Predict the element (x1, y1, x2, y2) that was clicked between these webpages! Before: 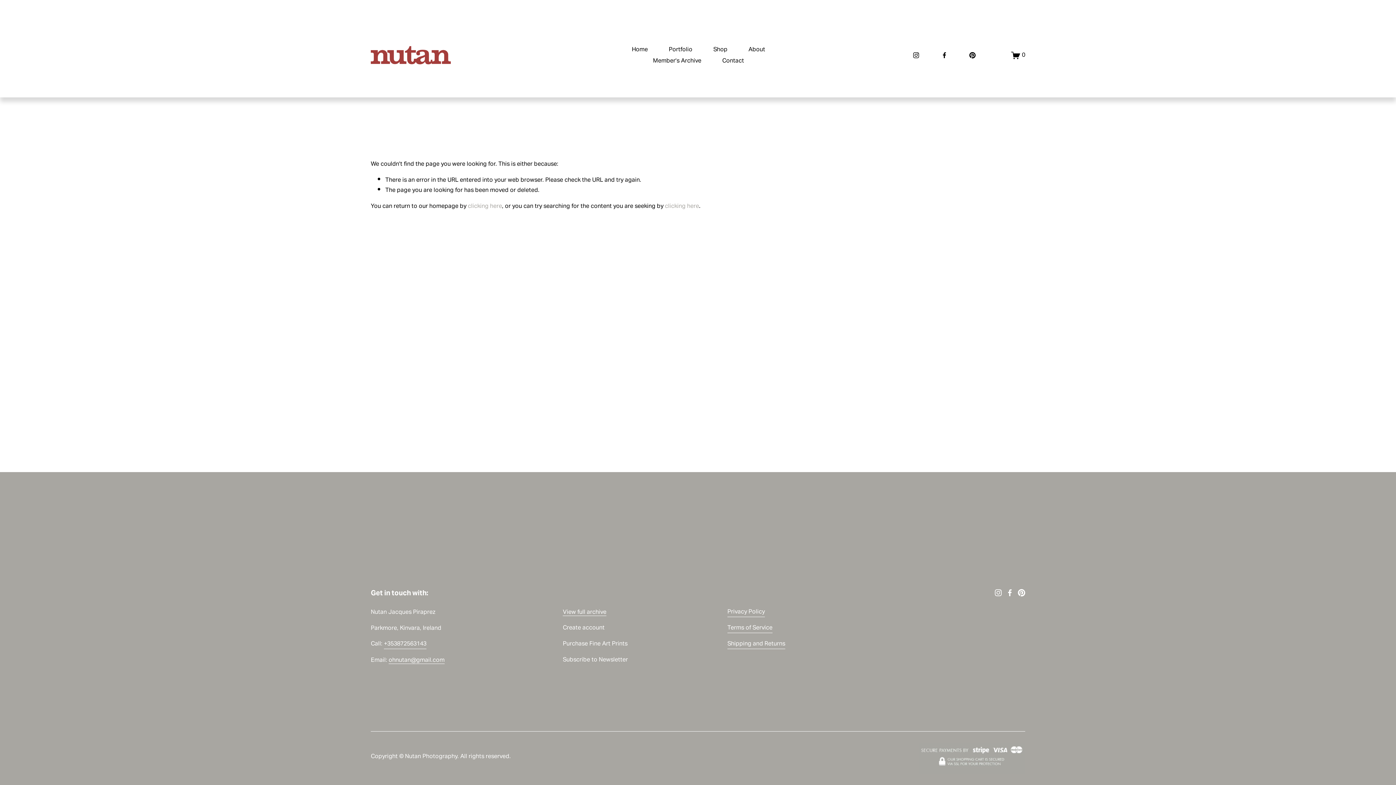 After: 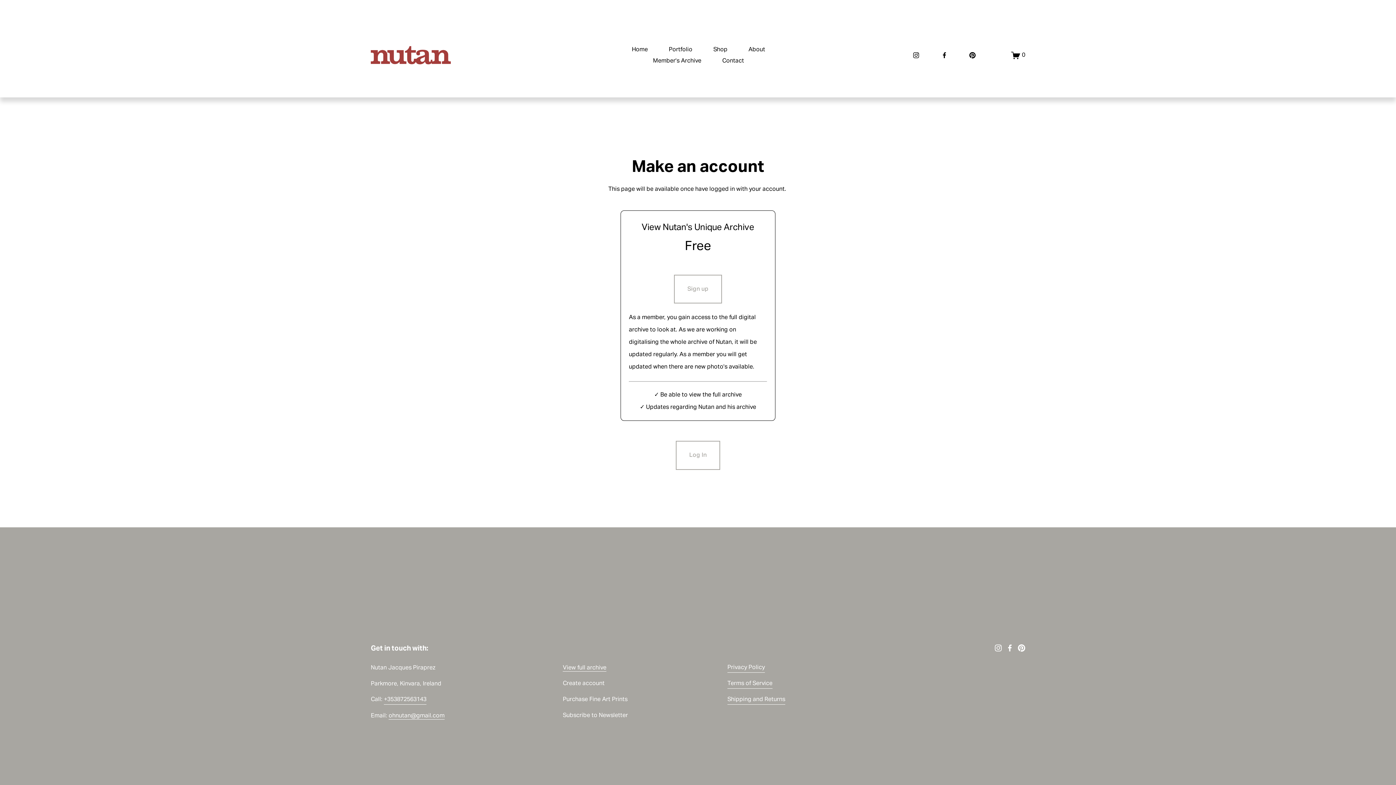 Action: bbox: (562, 609, 606, 616) label: View full archive